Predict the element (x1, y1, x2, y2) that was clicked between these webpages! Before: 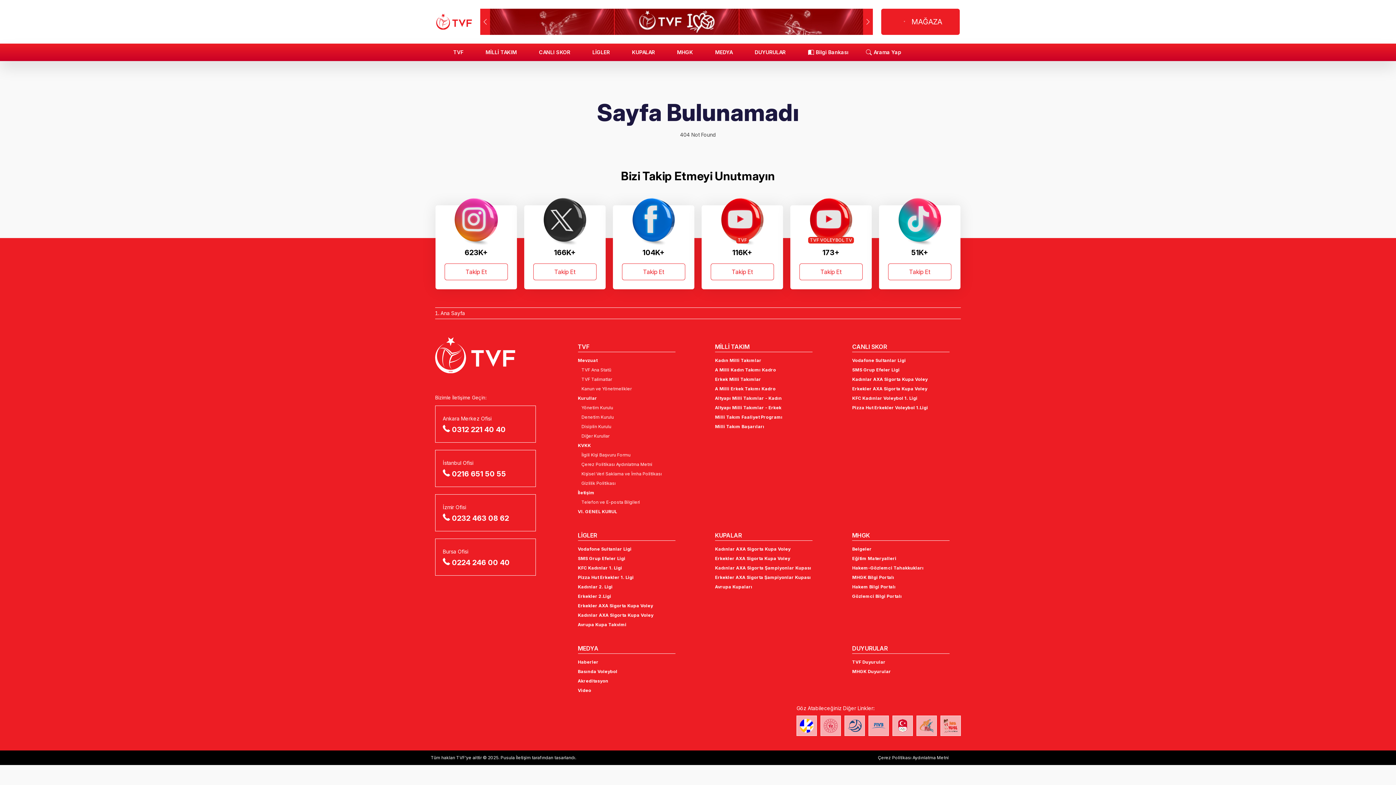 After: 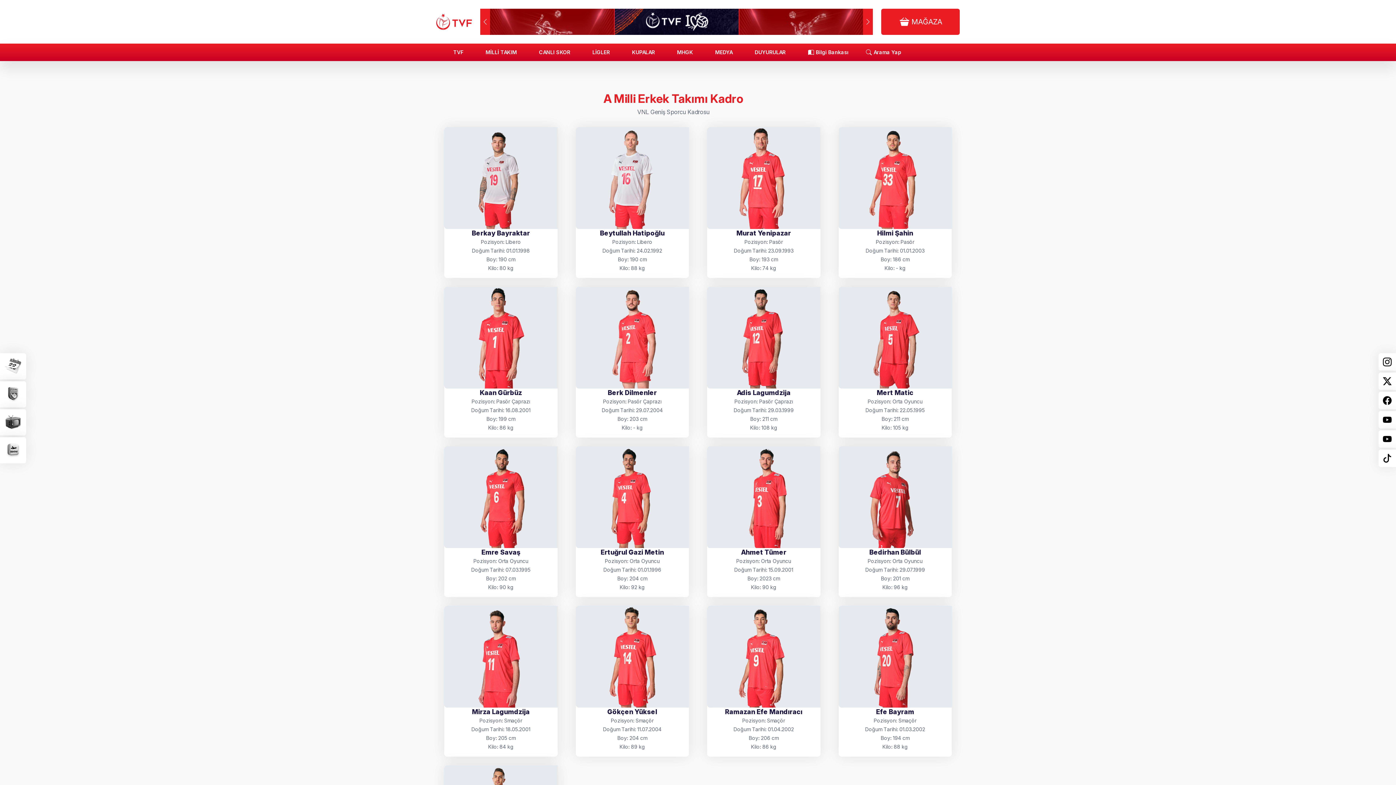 Action: label: A Milli Erkek Takımı Kadro bbox: (715, 384, 812, 393)